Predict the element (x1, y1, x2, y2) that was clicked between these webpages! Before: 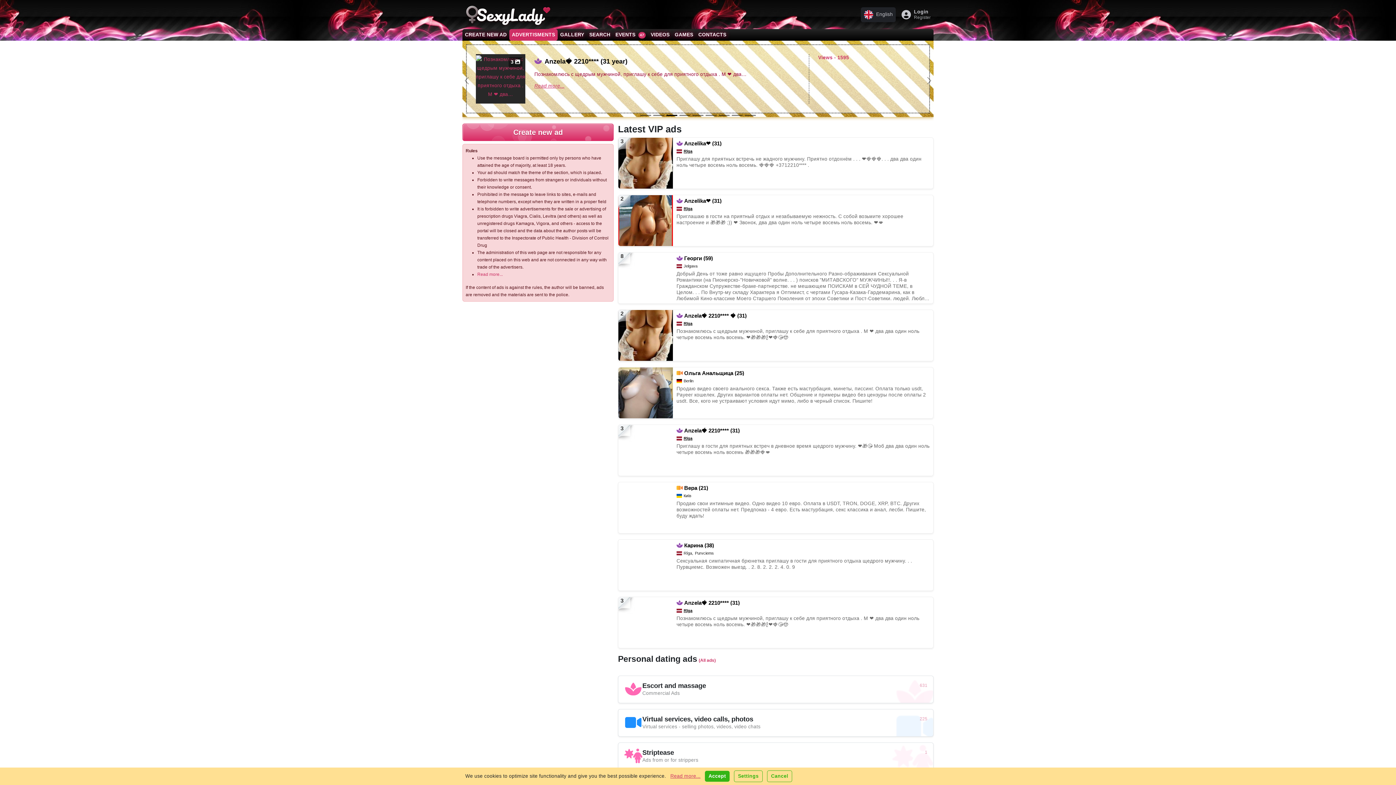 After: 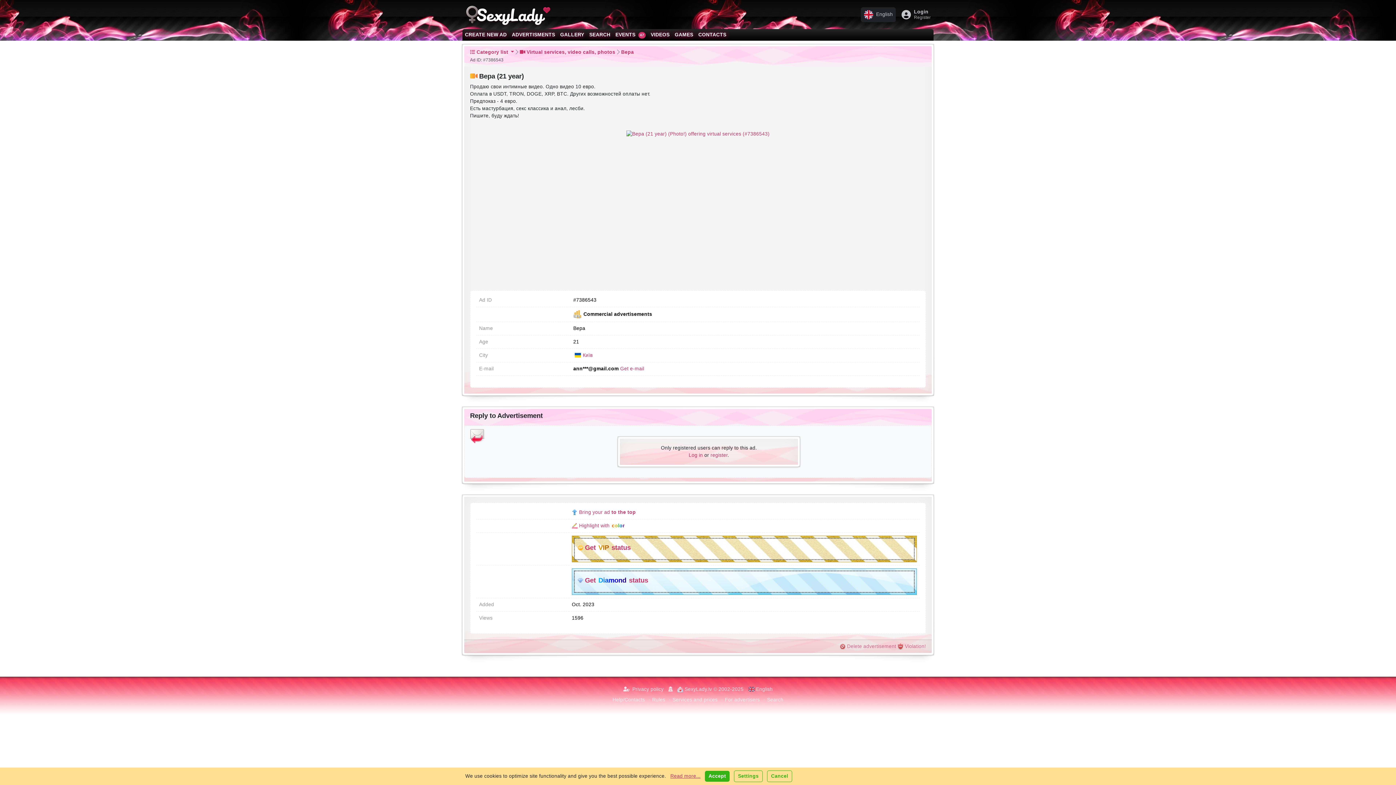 Action: bbox: (618, 482, 673, 533)